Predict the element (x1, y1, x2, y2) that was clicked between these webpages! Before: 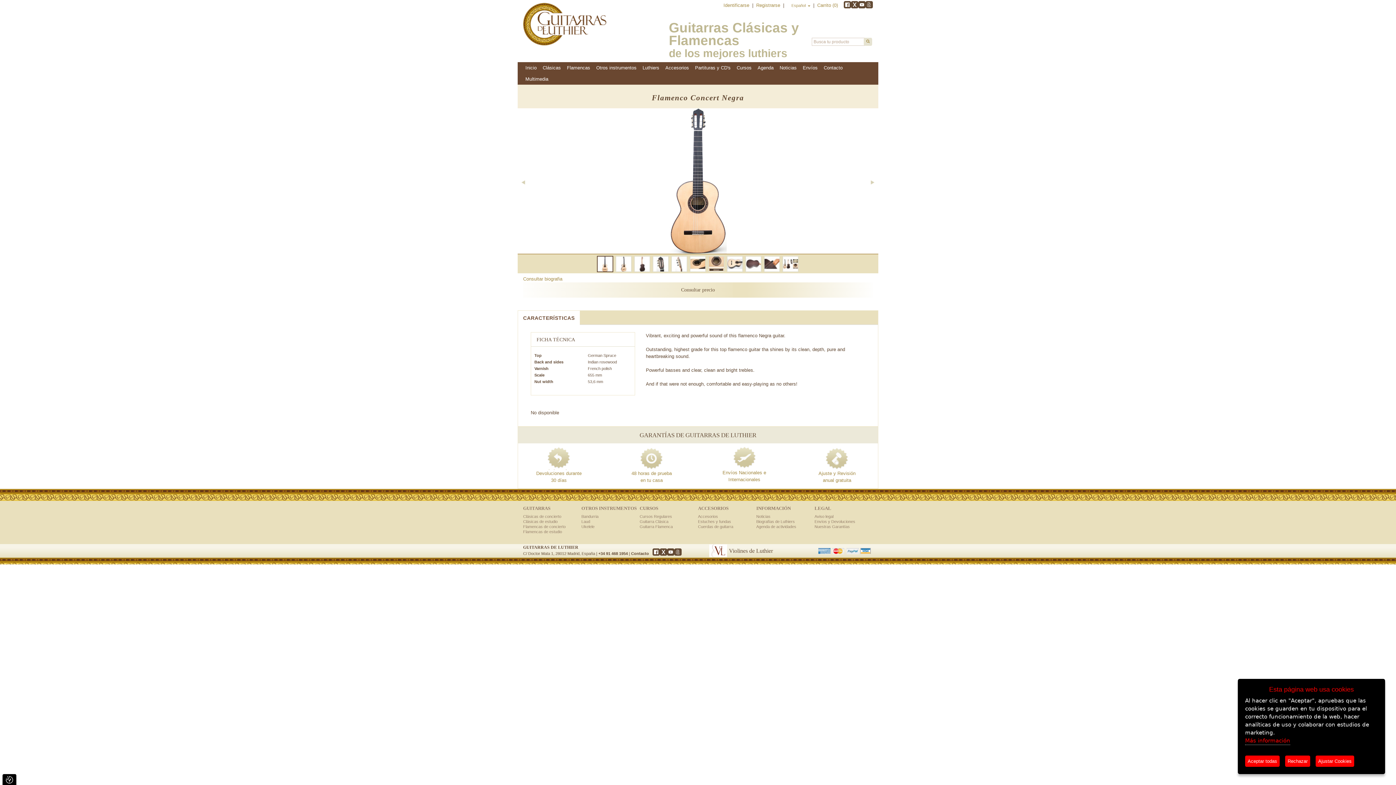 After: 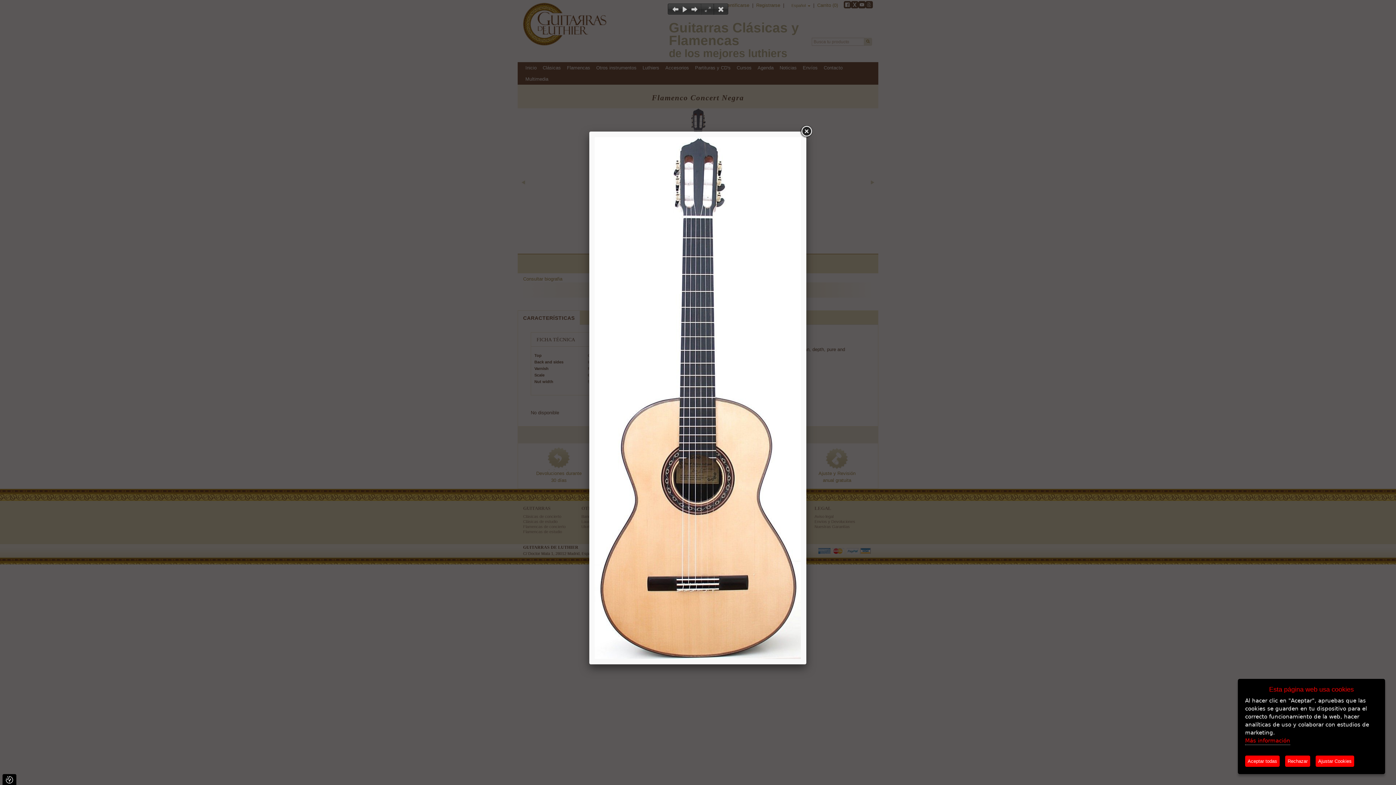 Action: bbox: (517, 108, 878, 253)